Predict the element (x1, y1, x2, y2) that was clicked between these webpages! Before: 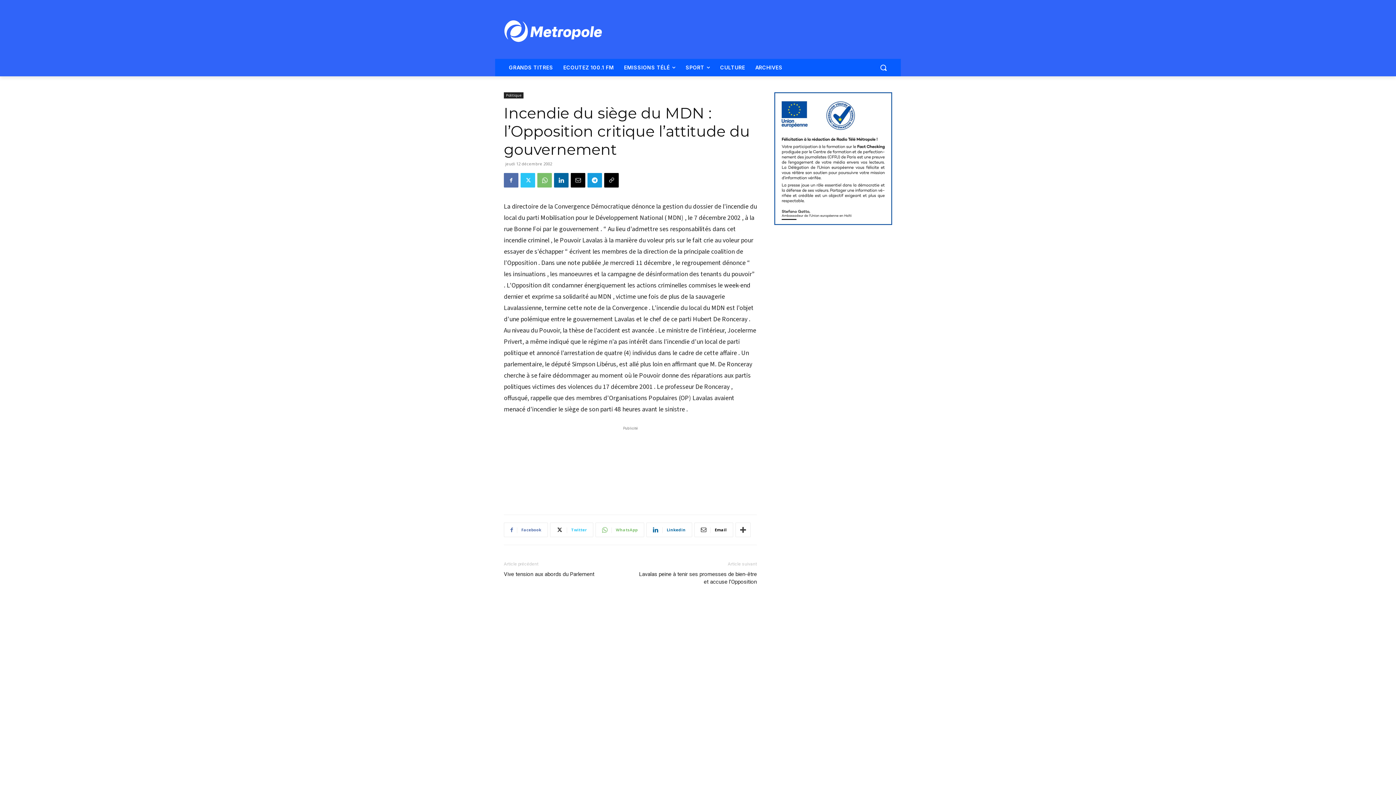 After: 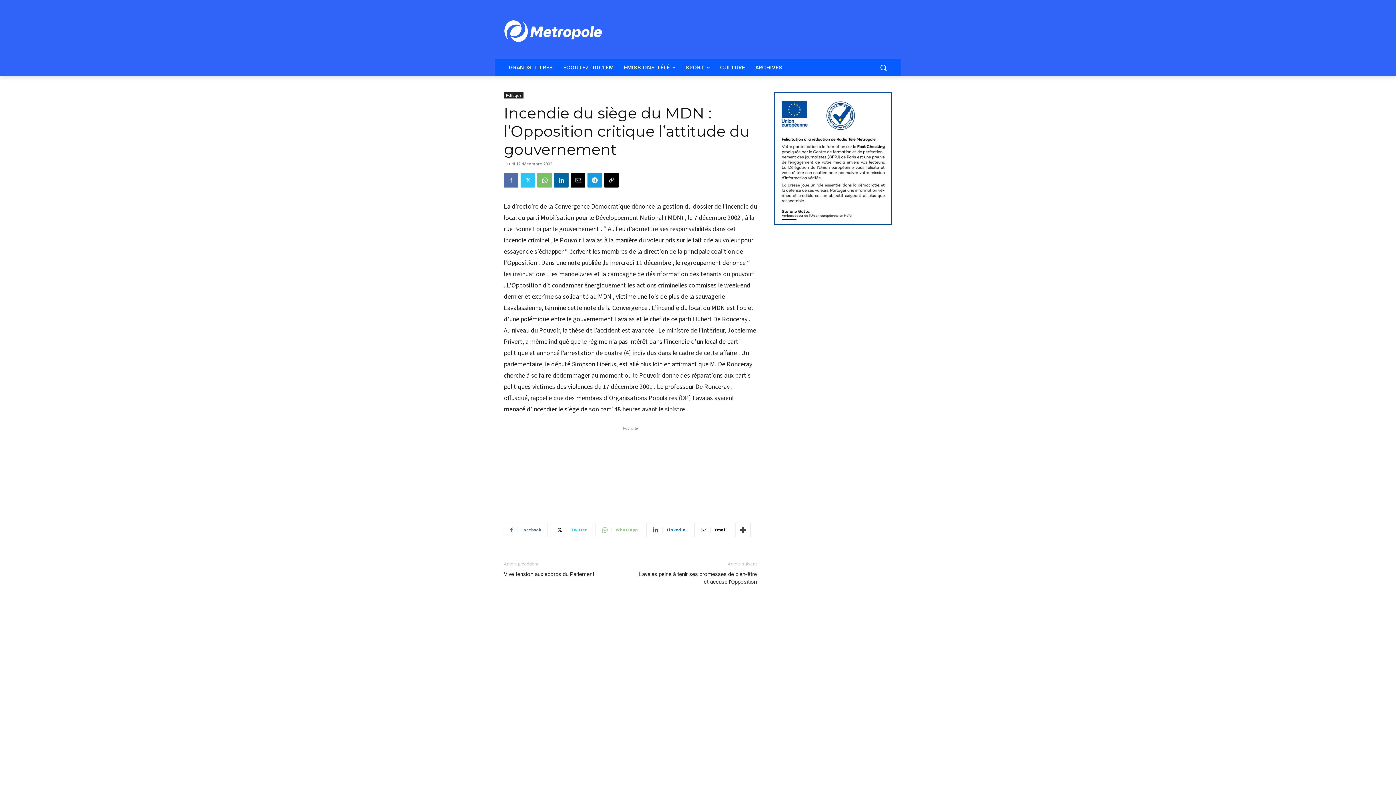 Action: label: WhatsApp bbox: (595, 522, 644, 537)